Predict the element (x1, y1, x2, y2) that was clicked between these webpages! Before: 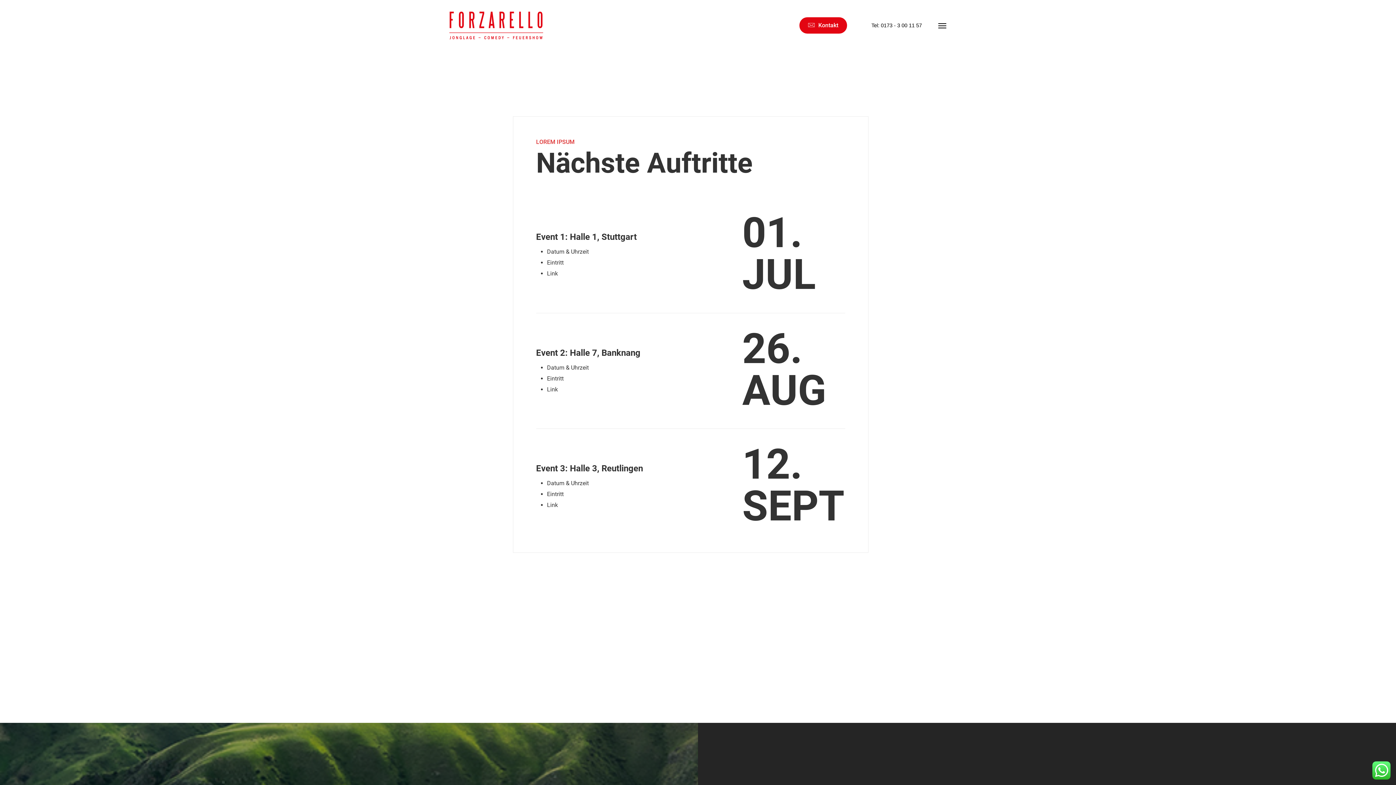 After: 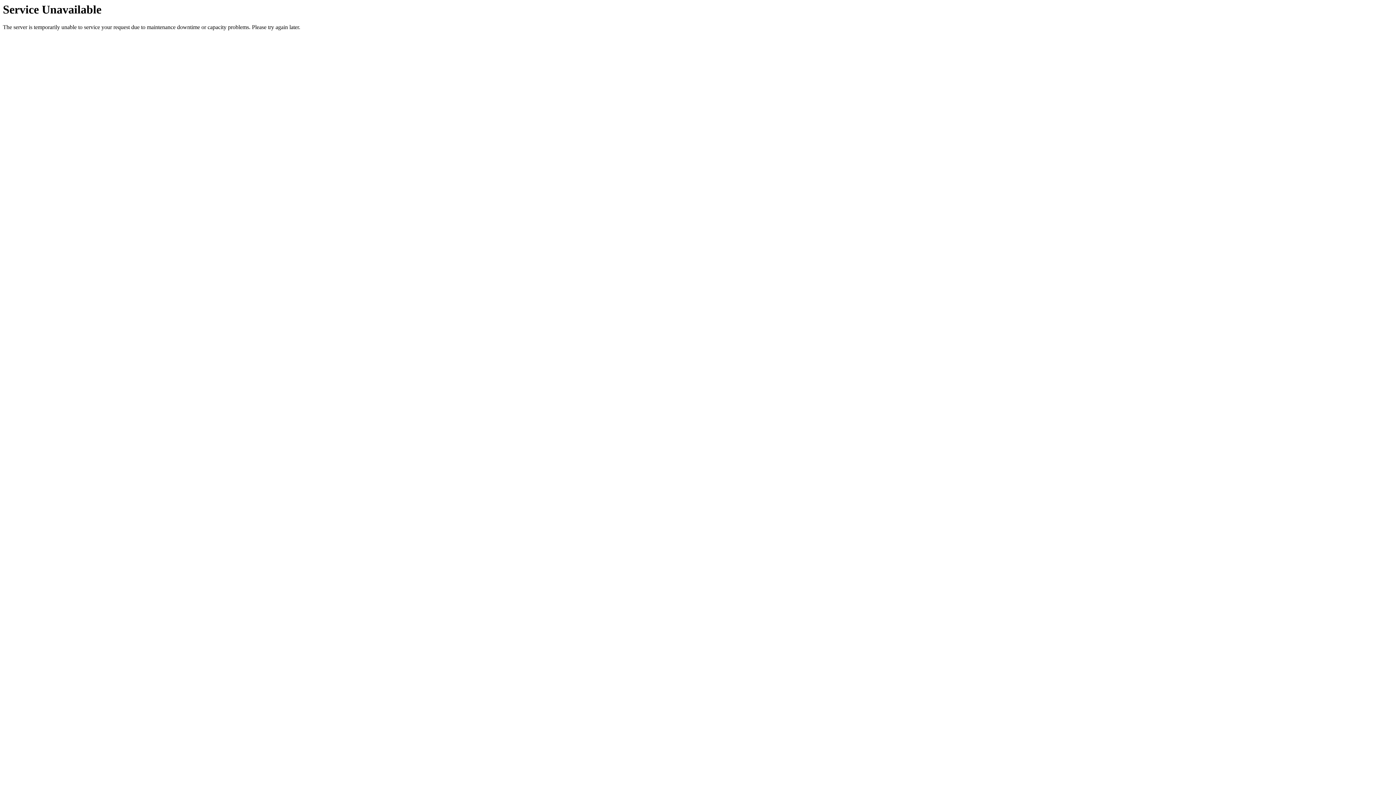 Action: bbox: (799, 17, 847, 33) label: Kontakt